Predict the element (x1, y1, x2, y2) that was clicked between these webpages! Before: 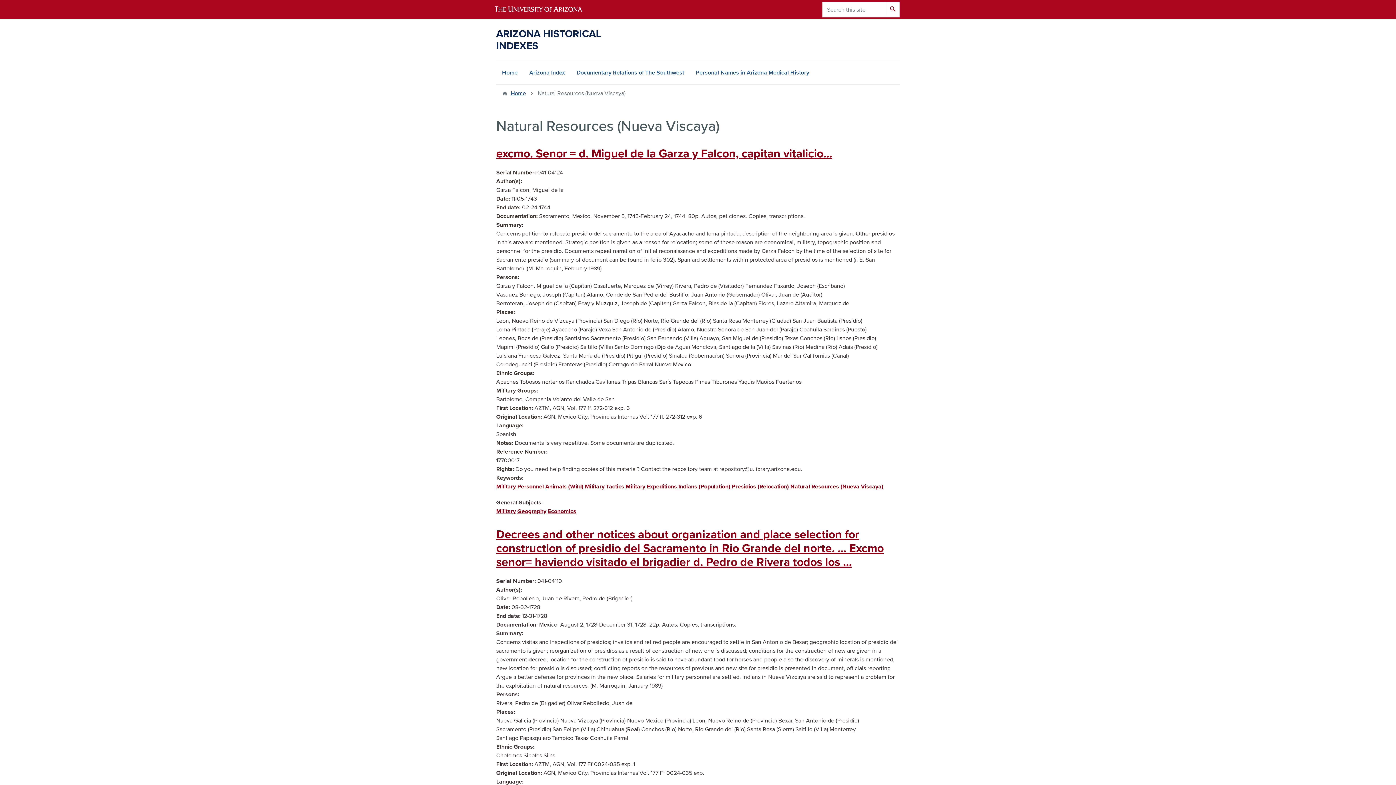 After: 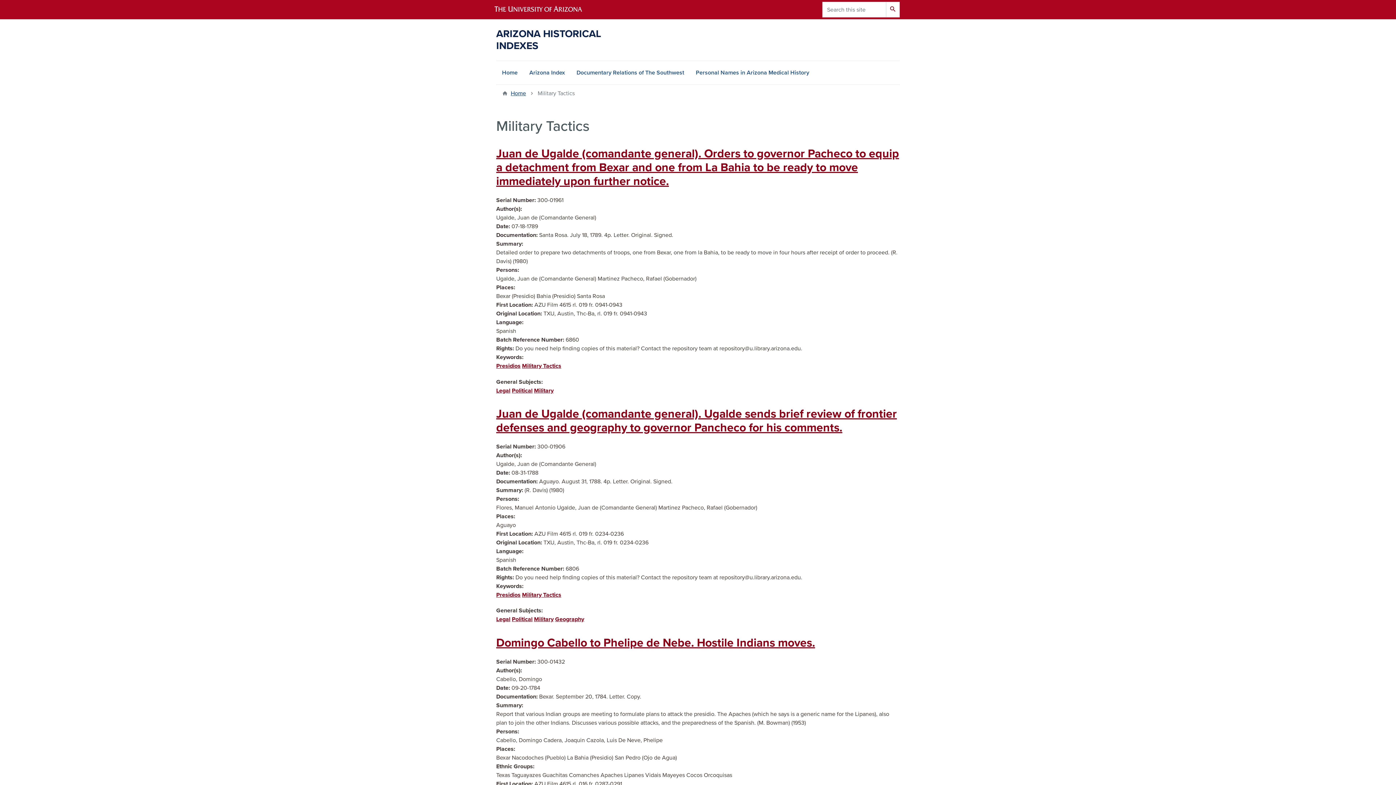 Action: bbox: (585, 483, 624, 490) label: Military Tactics